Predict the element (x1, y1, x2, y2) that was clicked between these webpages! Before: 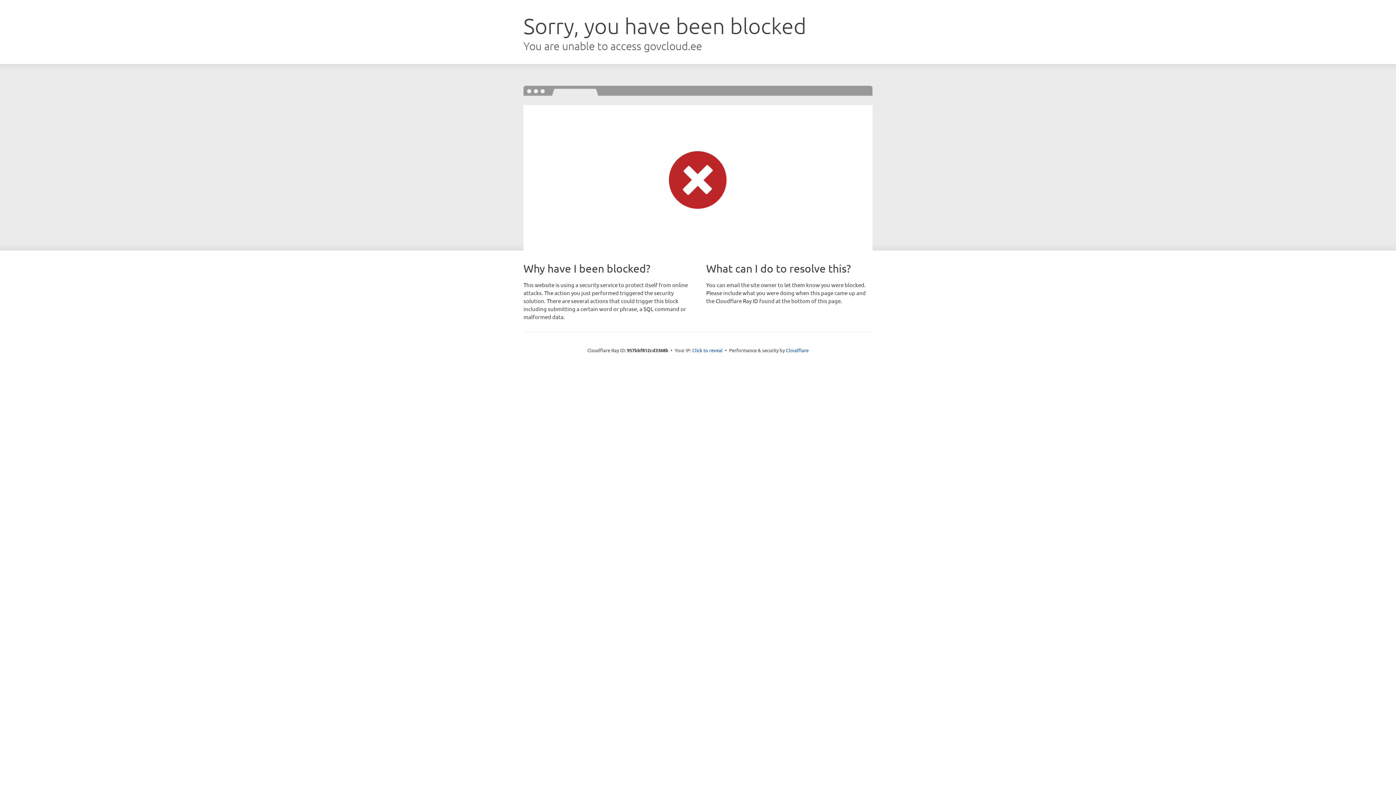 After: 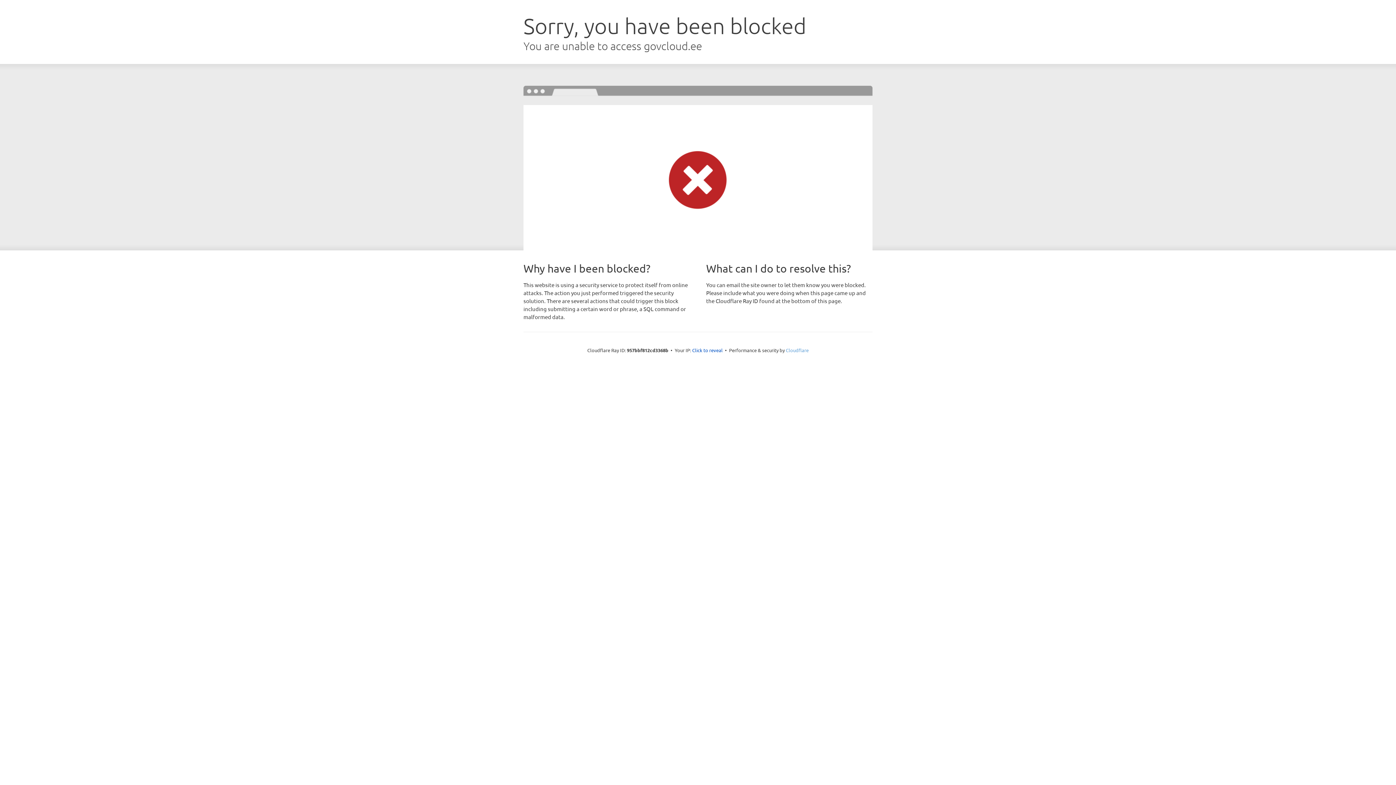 Action: label: Cloudflare bbox: (786, 347, 808, 353)